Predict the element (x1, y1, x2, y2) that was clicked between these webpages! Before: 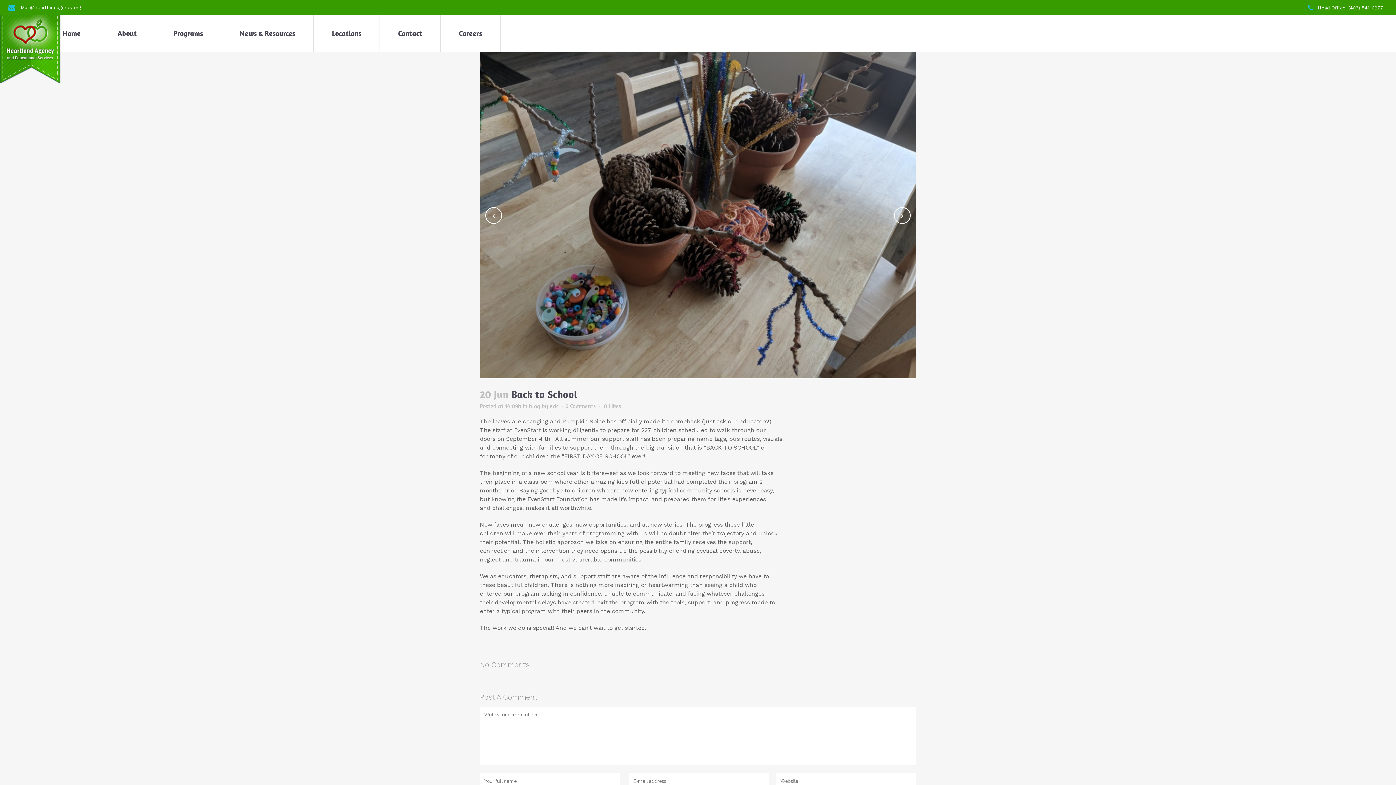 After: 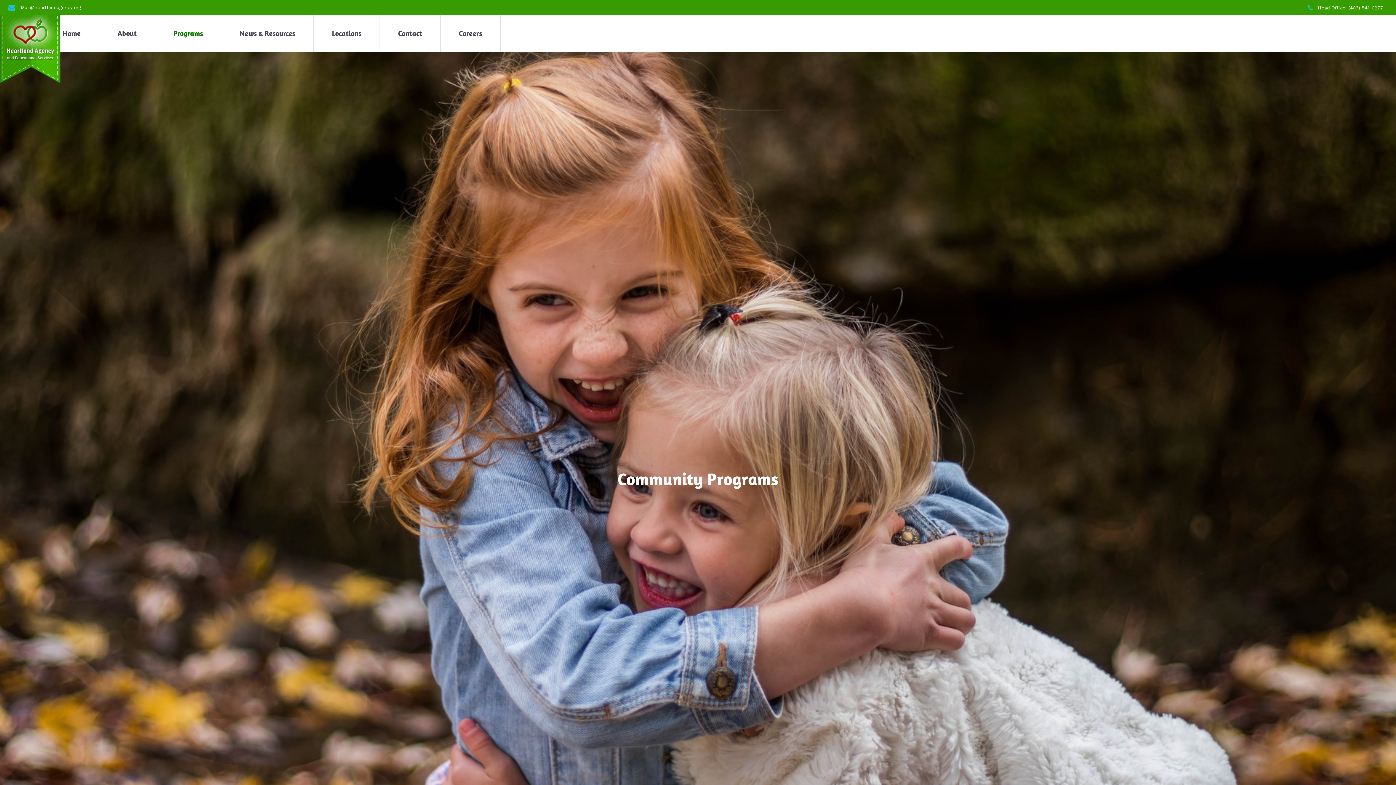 Action: label: Programs bbox: (155, 15, 221, 51)